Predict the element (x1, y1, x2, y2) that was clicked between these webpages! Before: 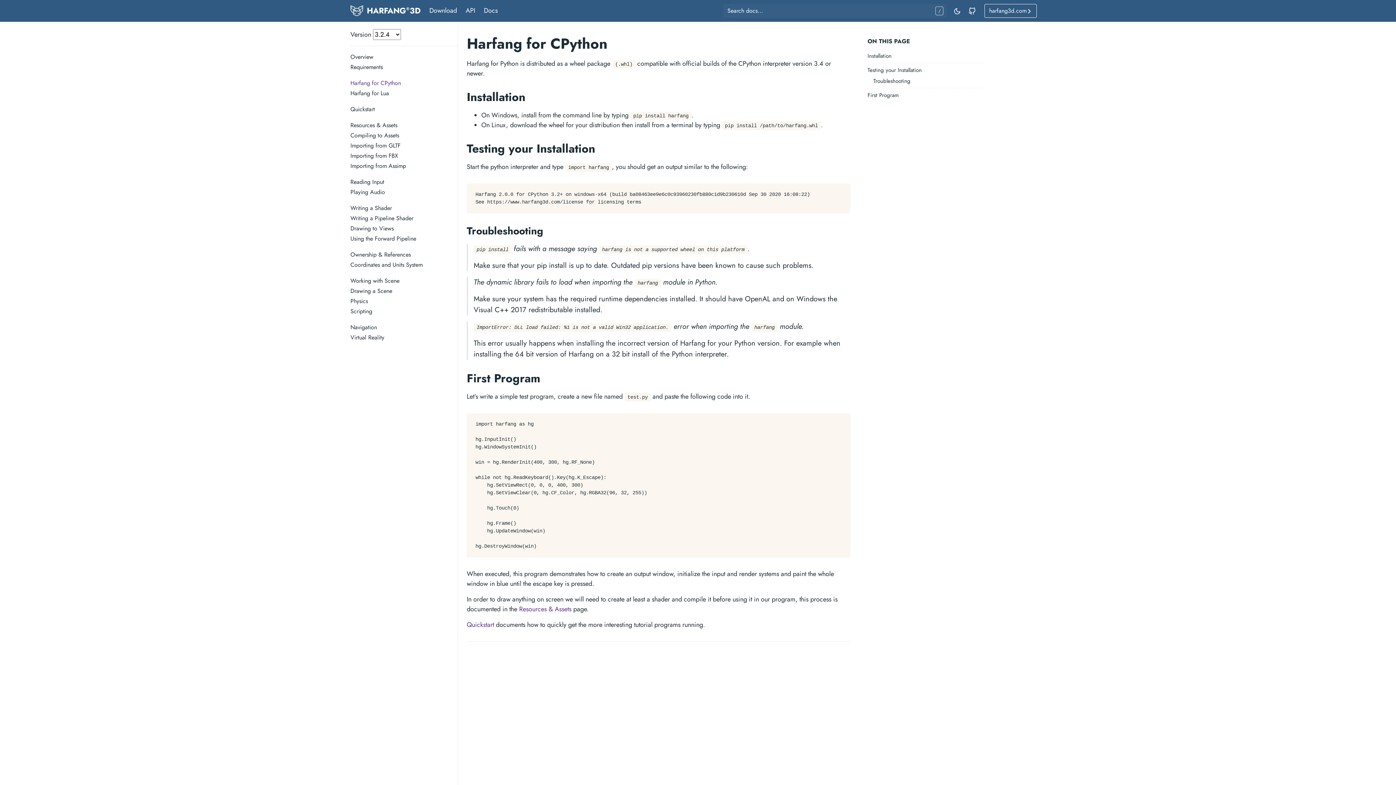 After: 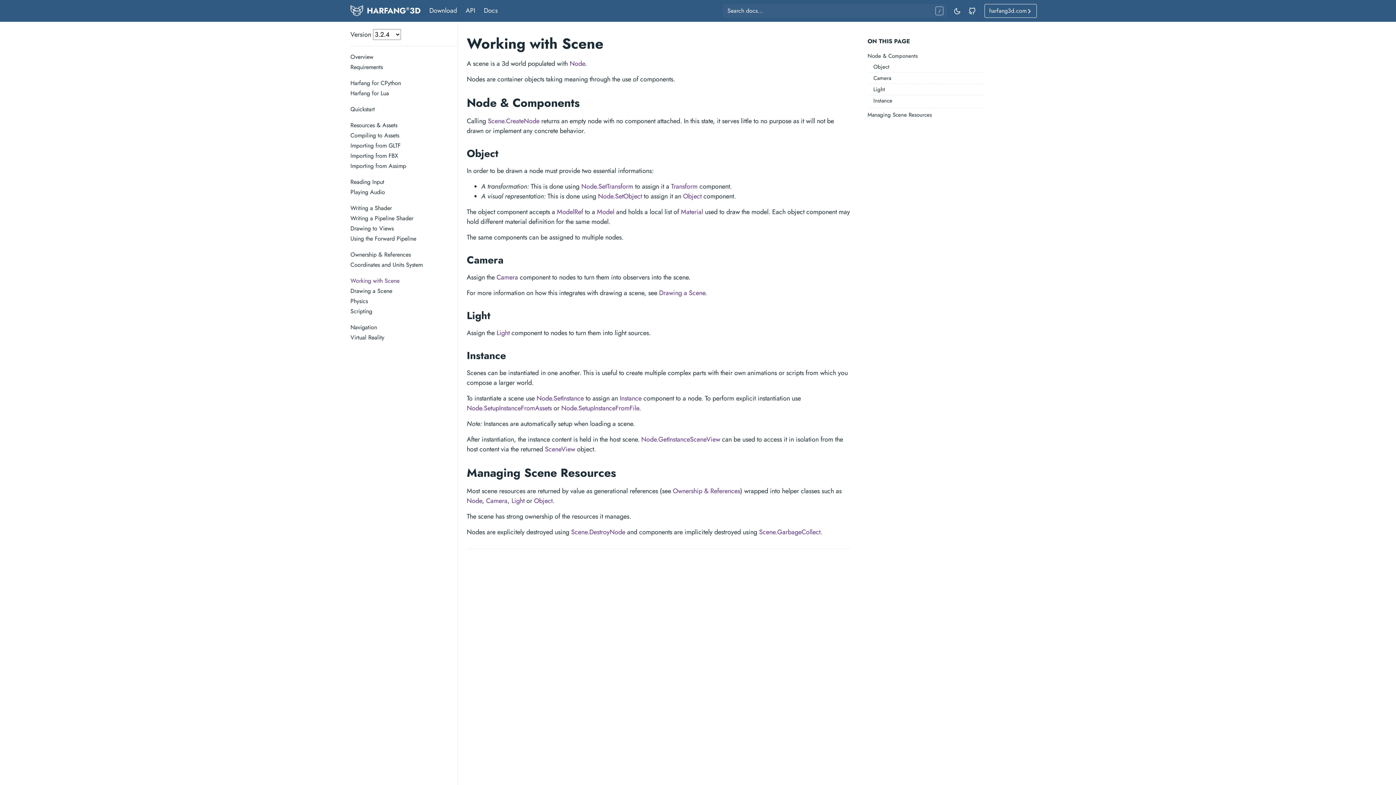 Action: bbox: (350, 276, 457, 286) label: Working with Scene